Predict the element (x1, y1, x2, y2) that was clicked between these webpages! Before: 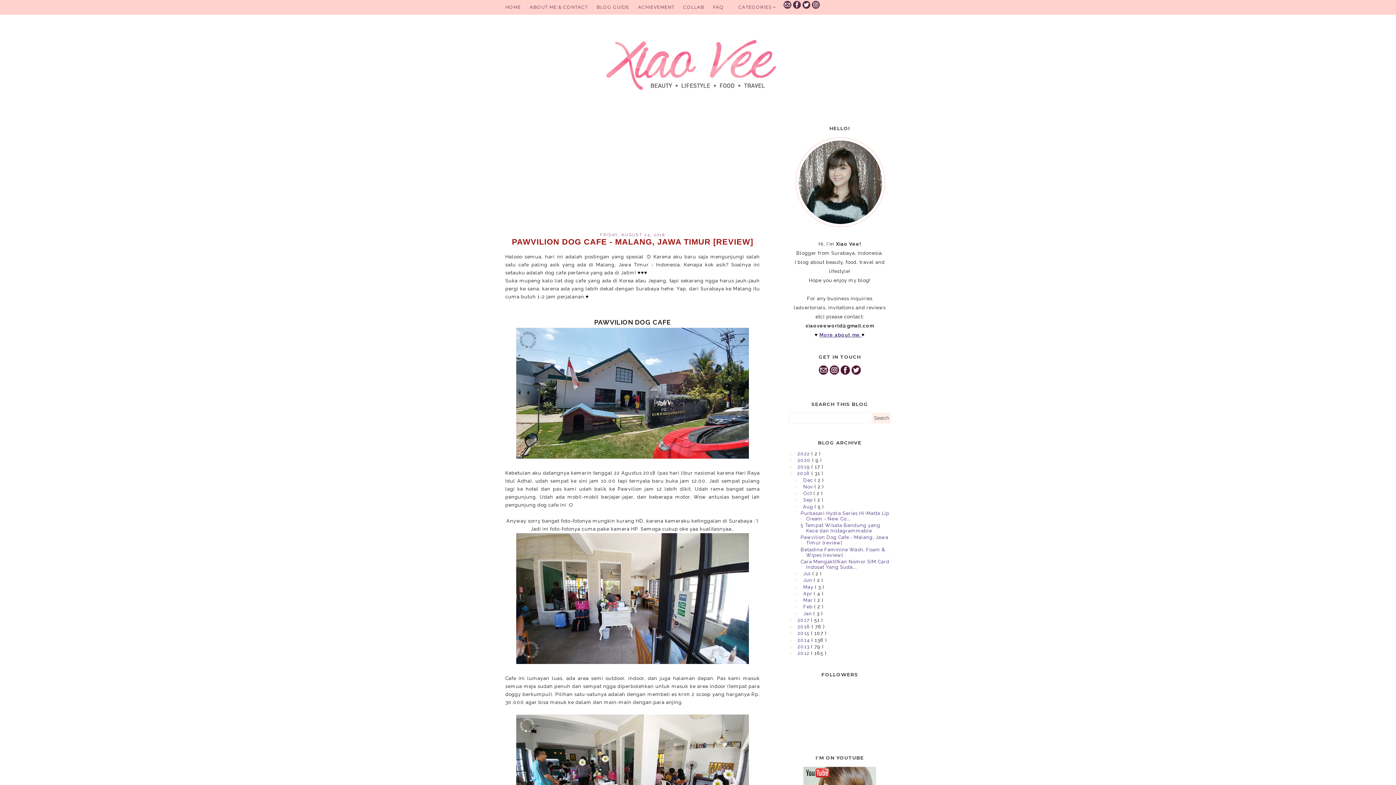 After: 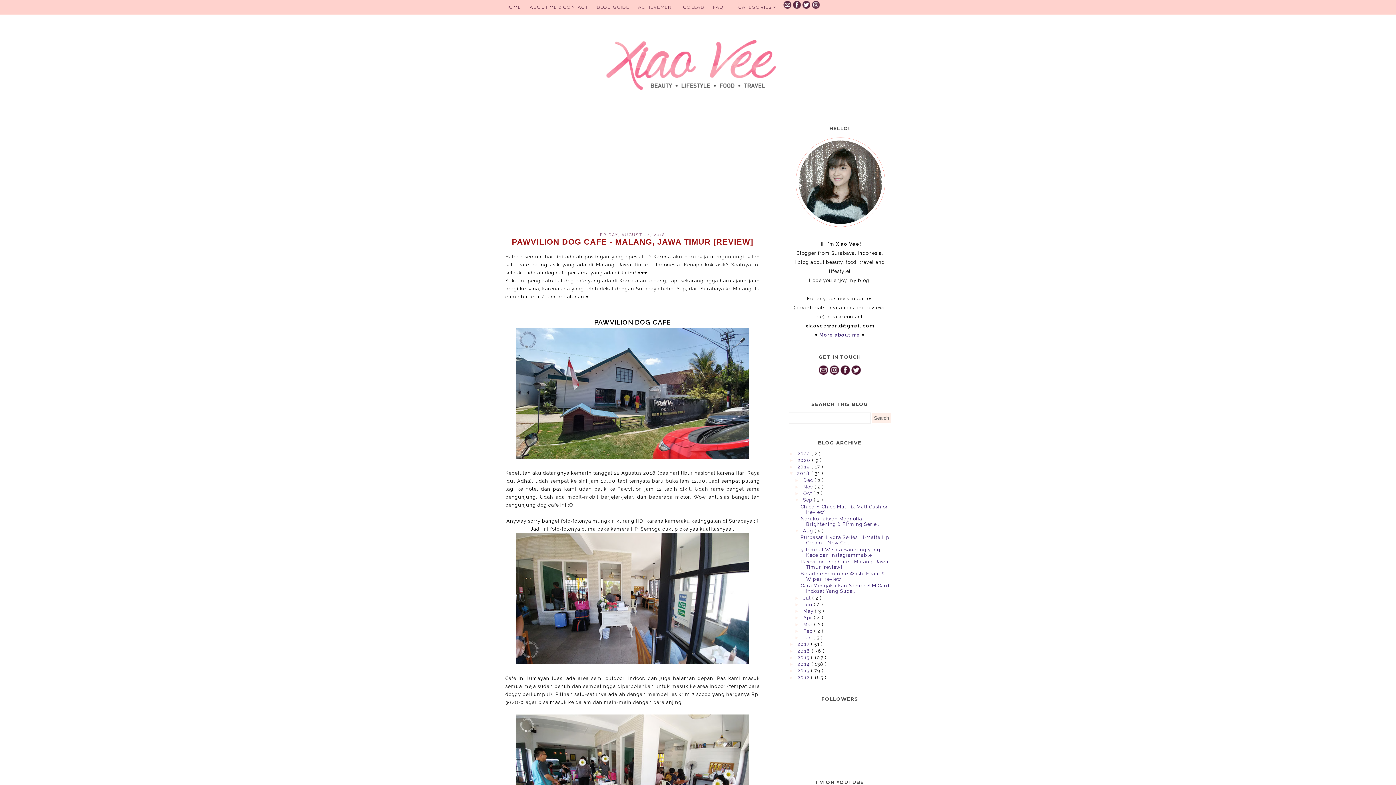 Action: label: ►   bbox: (794, 497, 803, 503)